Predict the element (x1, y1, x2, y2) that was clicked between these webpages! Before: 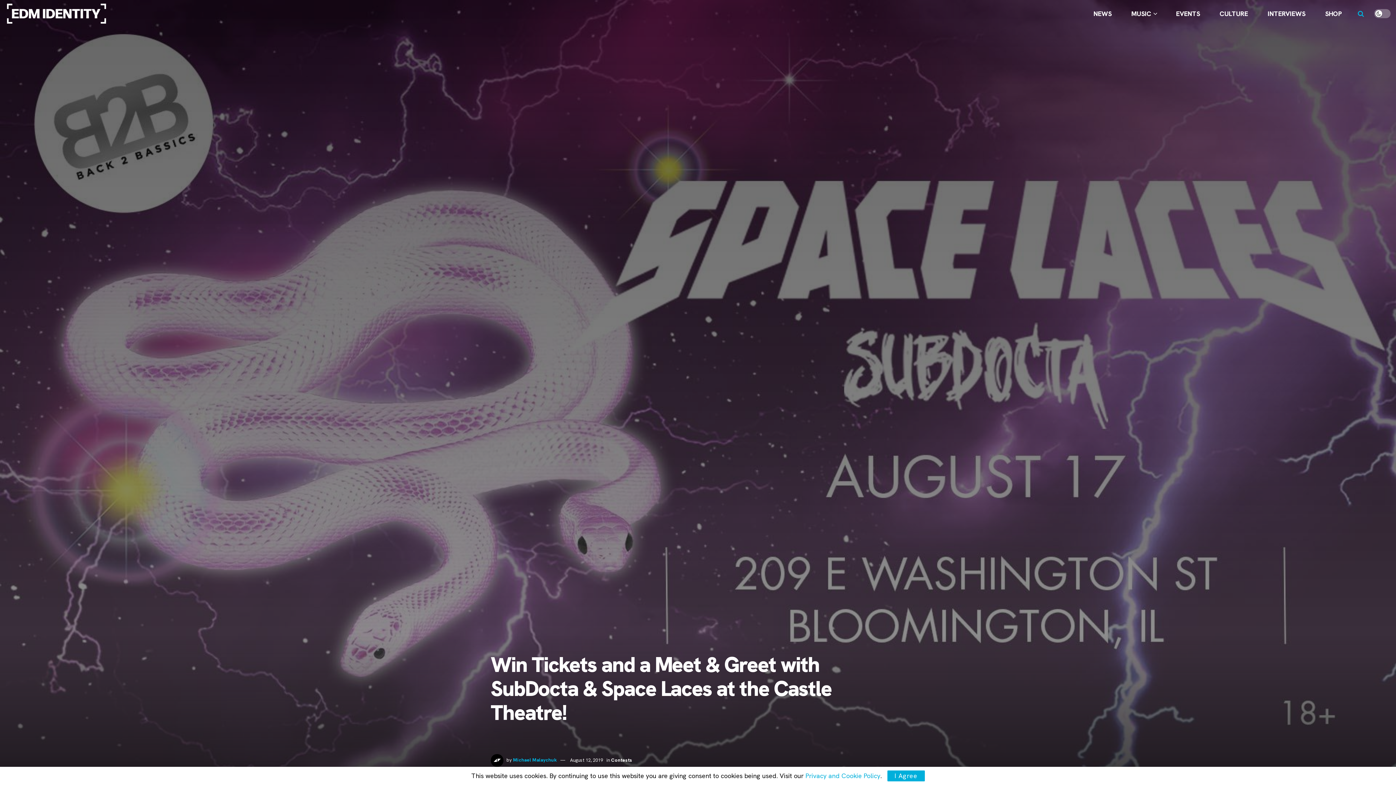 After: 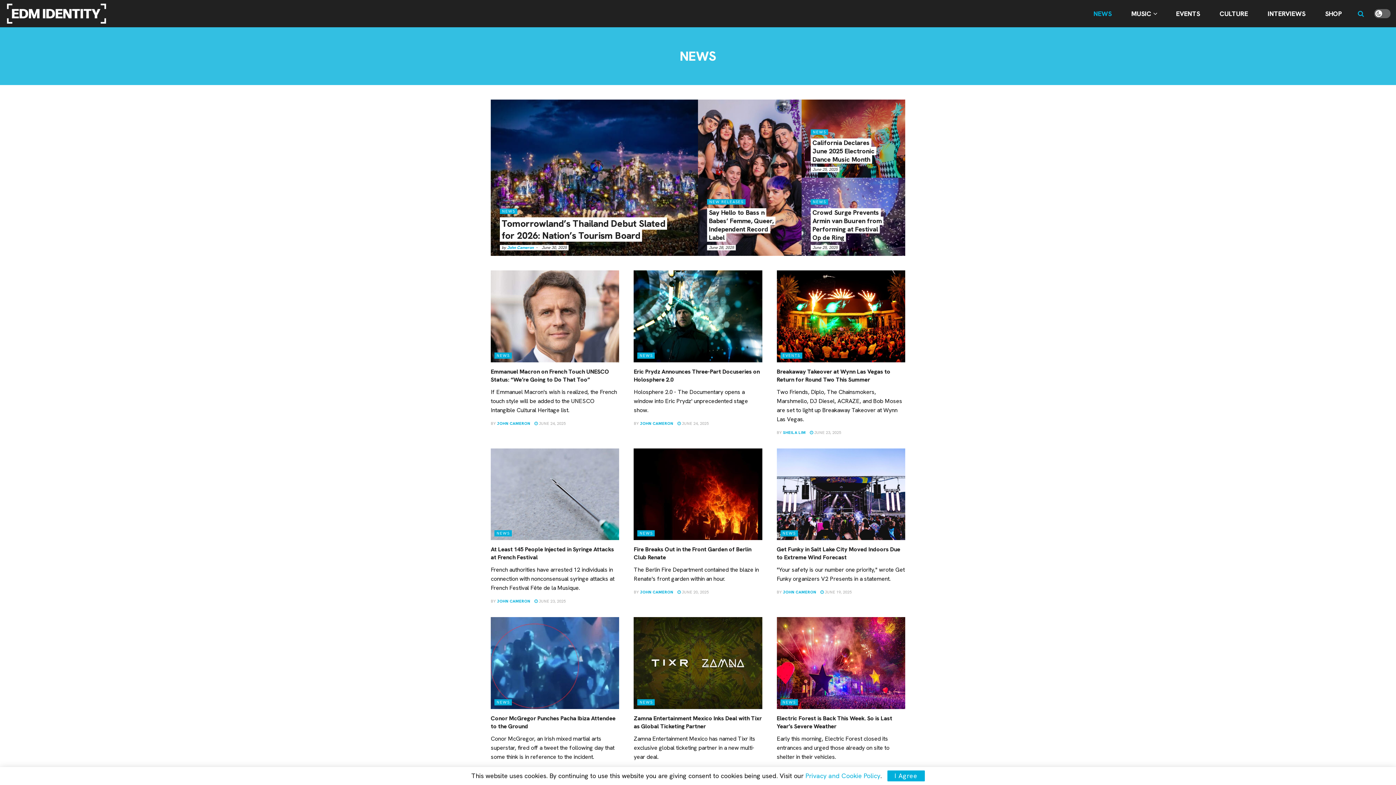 Action: label: NEWS bbox: (1088, 4, 1117, 22)